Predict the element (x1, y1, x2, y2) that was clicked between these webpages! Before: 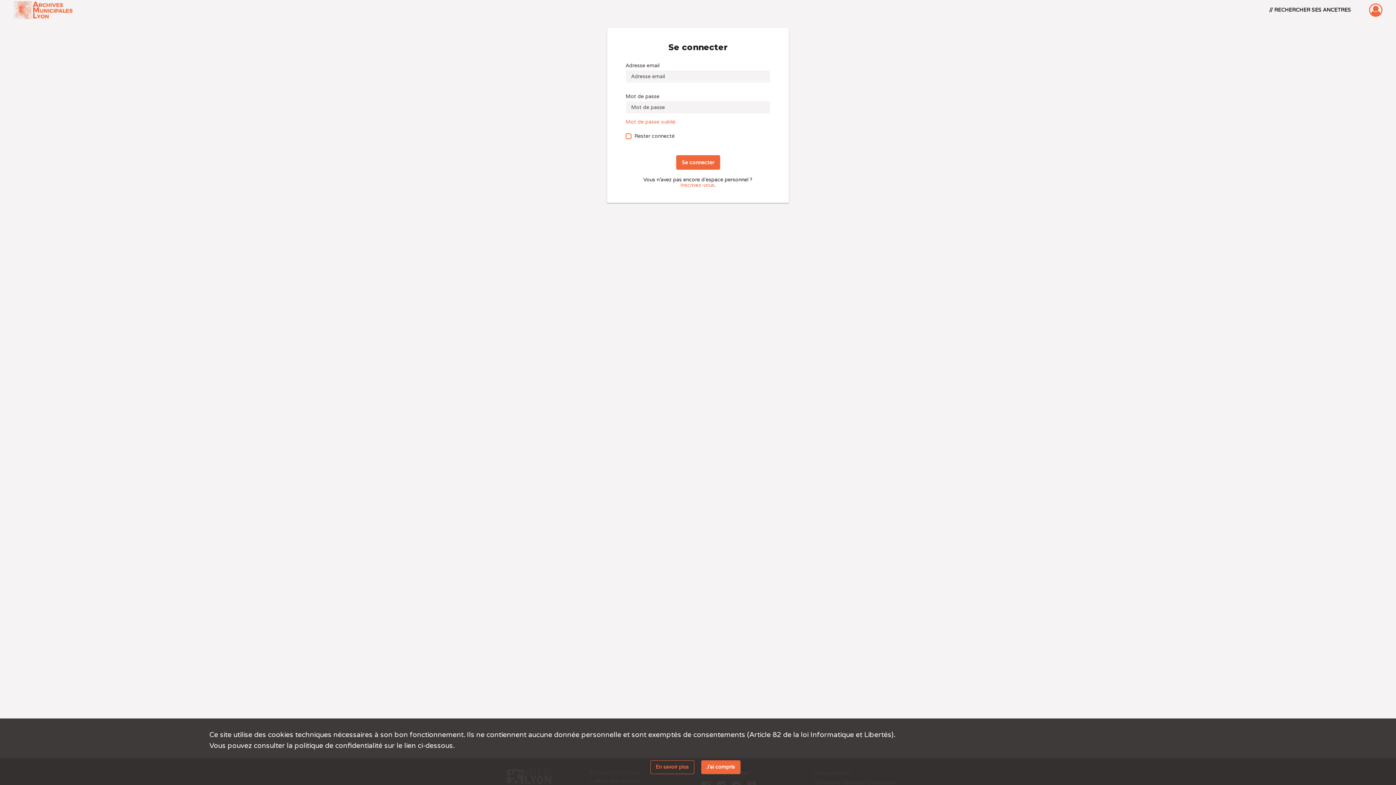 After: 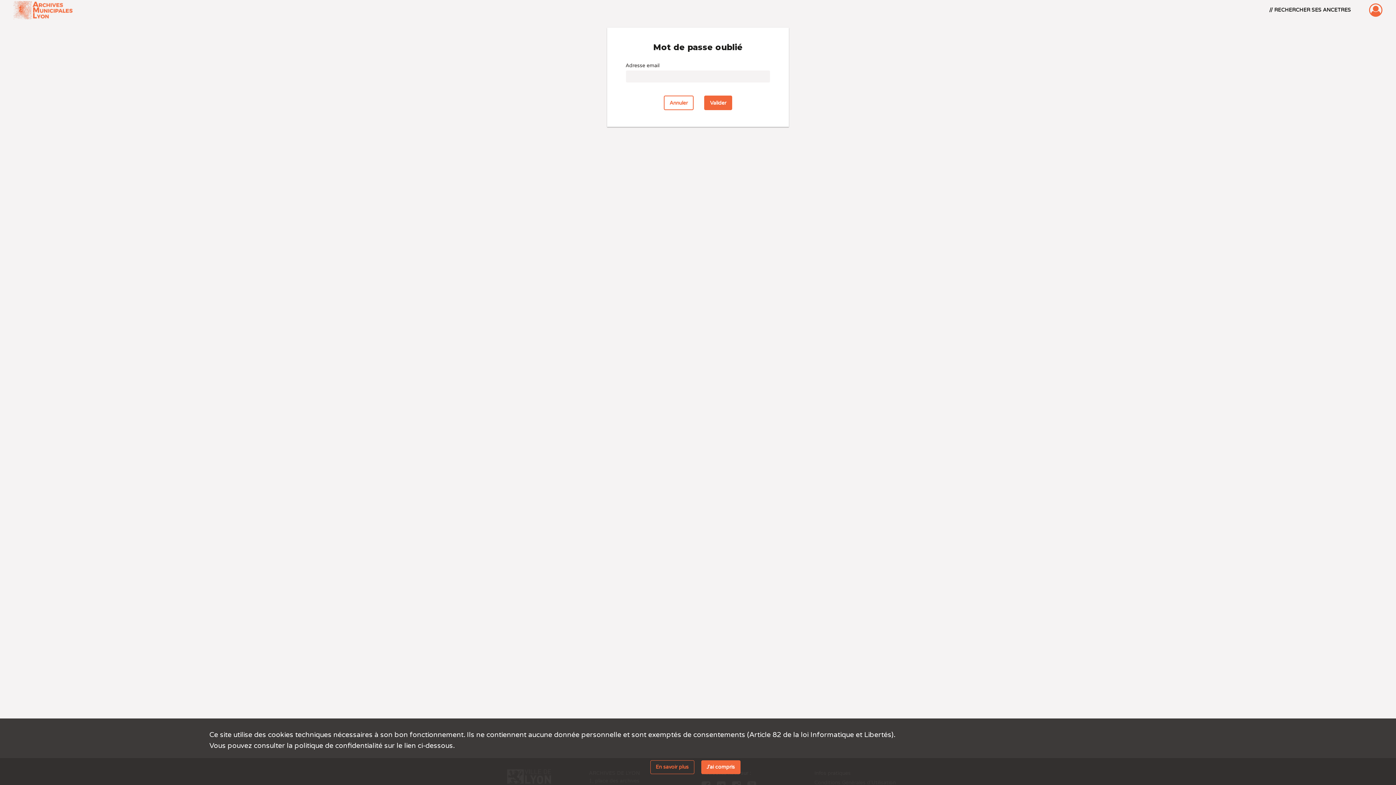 Action: label: Mot de passe oublié bbox: (625, 119, 675, 124)